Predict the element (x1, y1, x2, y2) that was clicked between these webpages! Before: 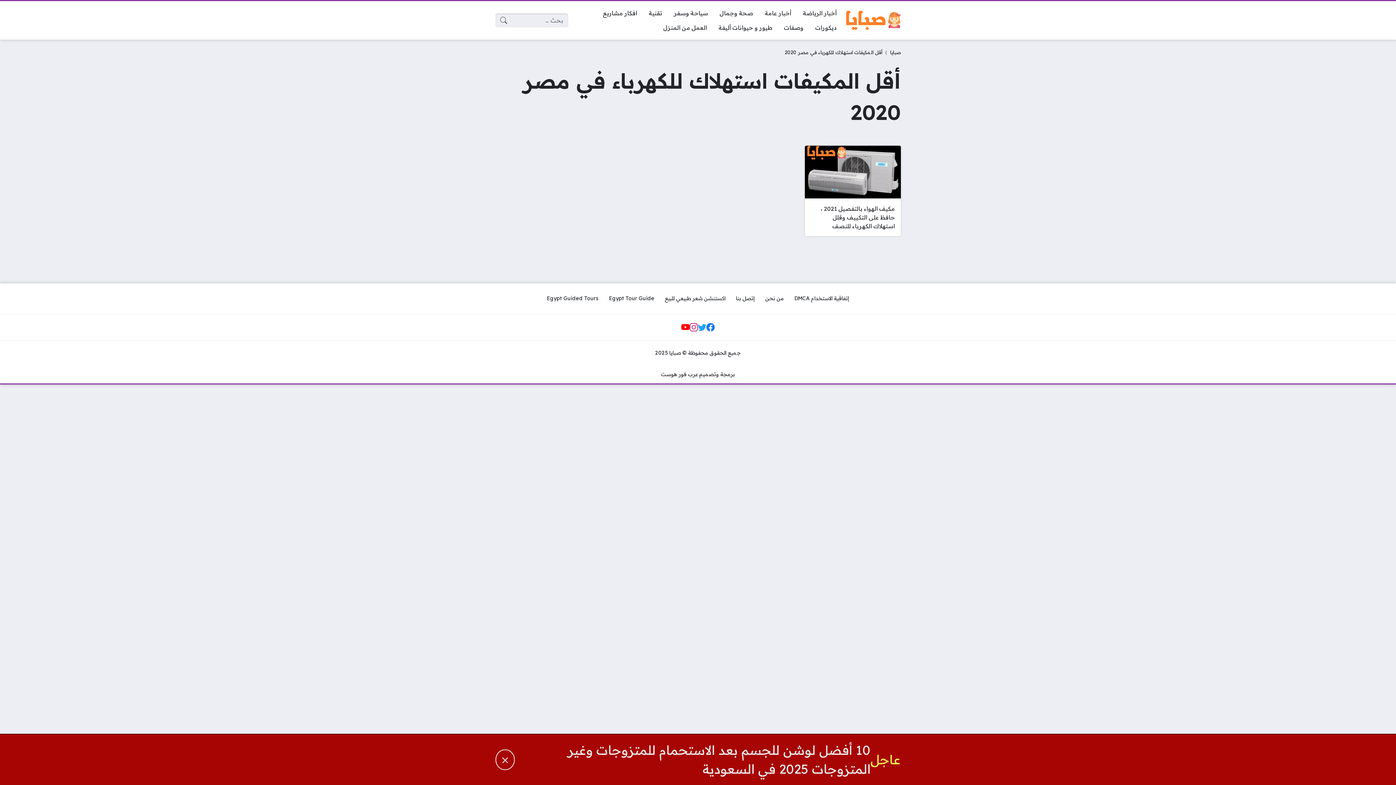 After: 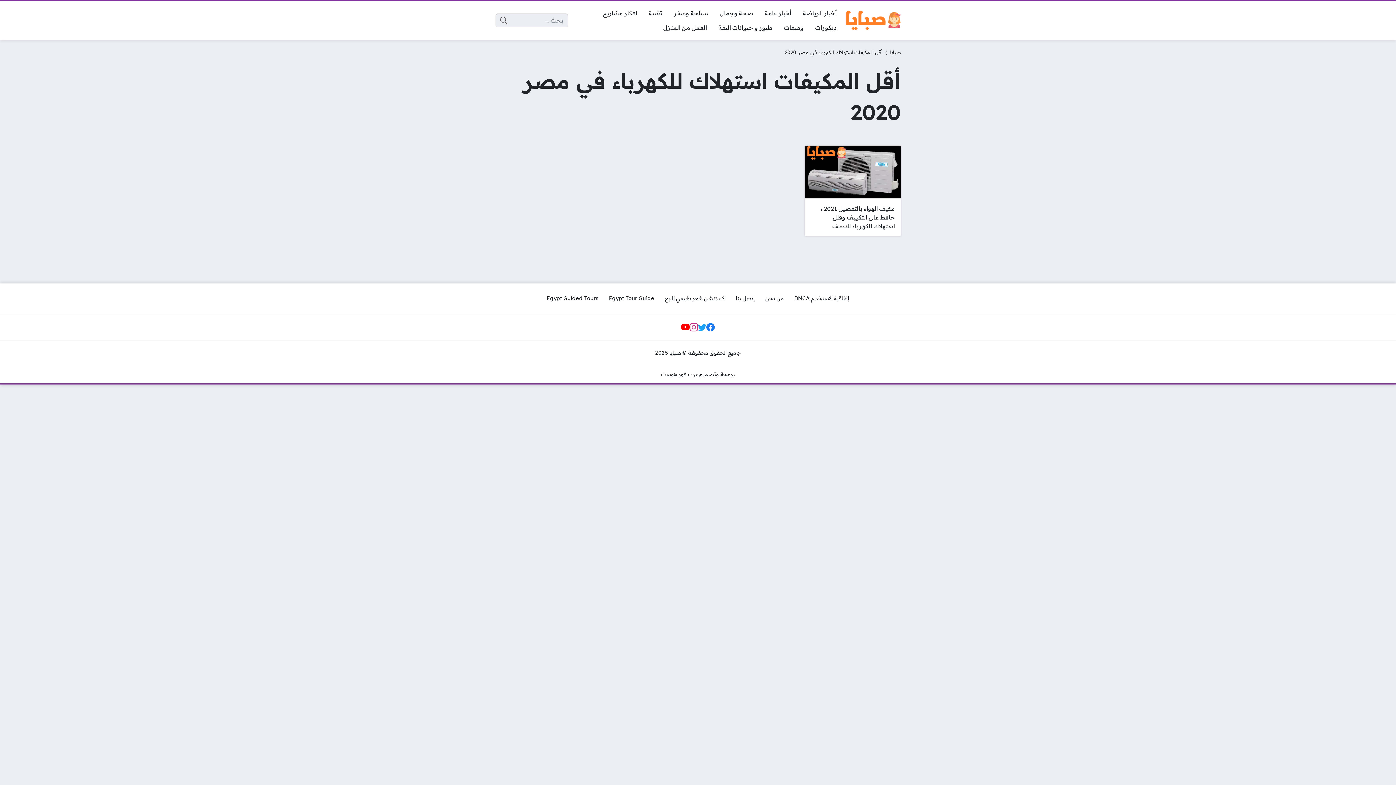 Action: label: إغلاق bbox: (495, 749, 514, 770)